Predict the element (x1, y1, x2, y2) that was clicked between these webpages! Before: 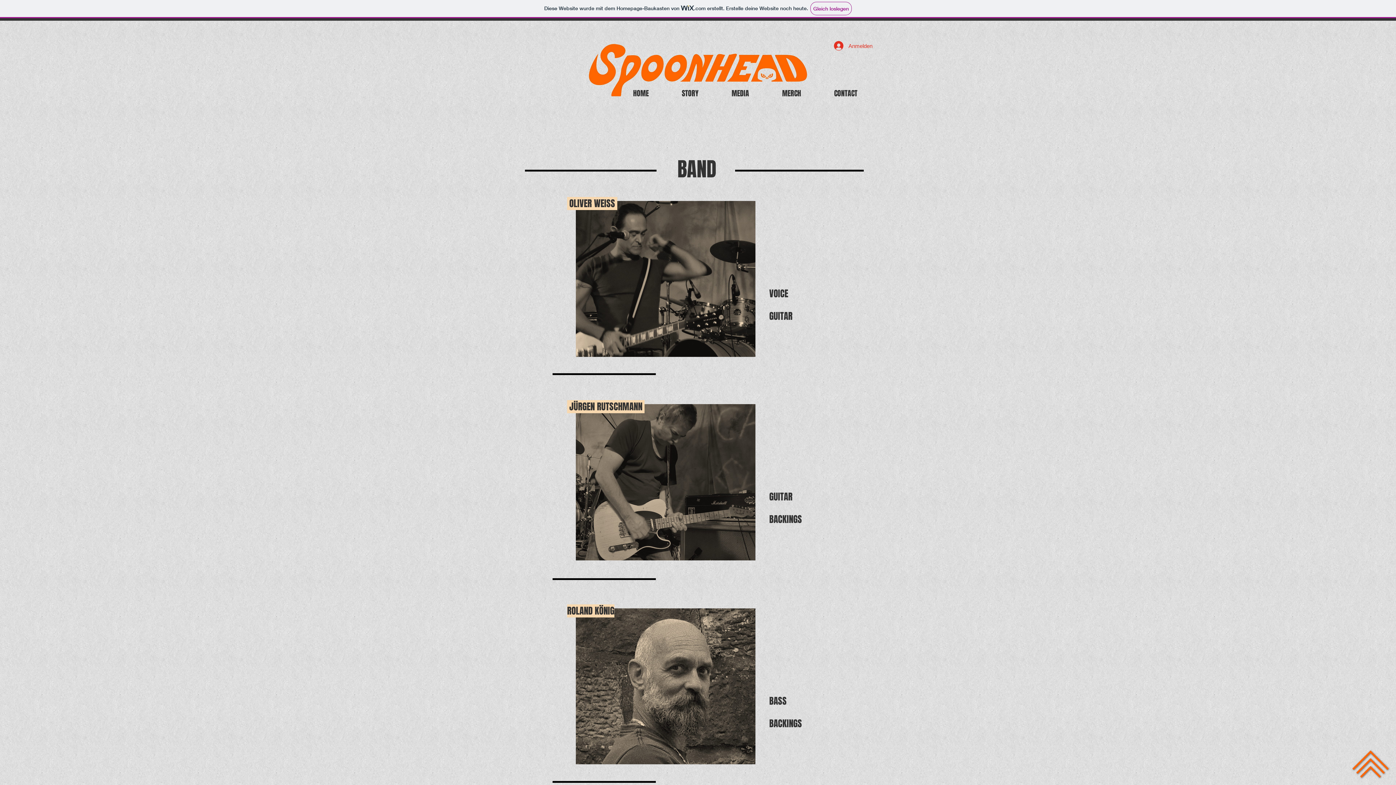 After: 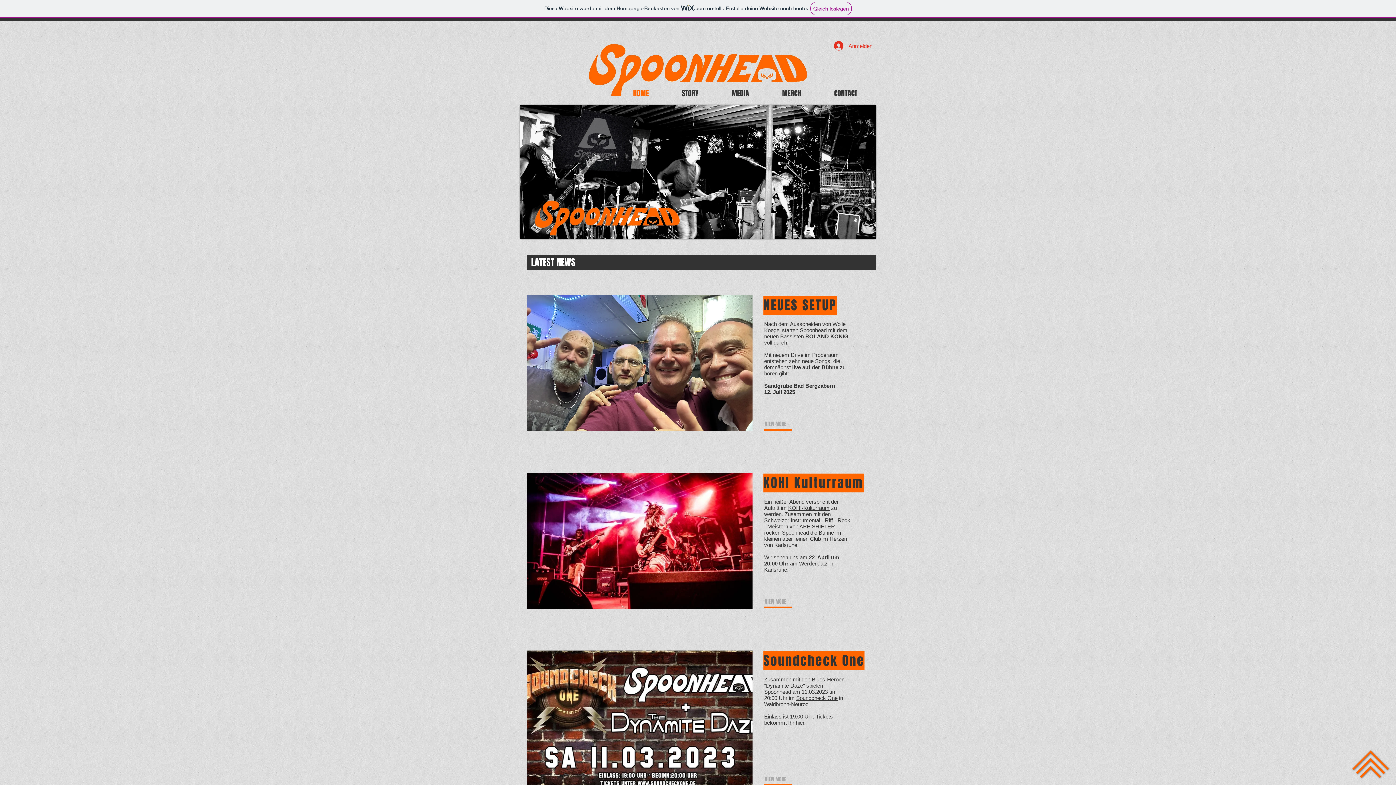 Action: label: HOME bbox: (616, 84, 665, 102)